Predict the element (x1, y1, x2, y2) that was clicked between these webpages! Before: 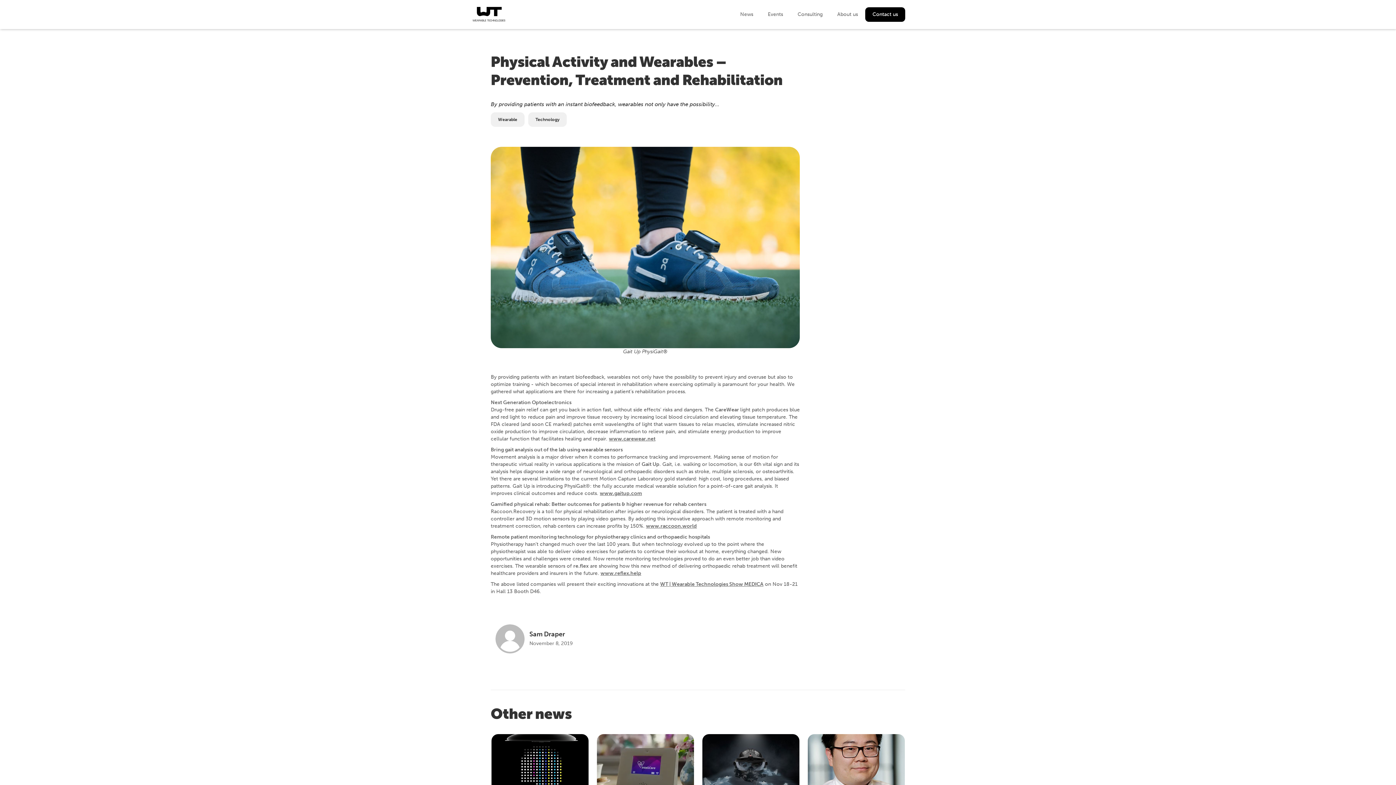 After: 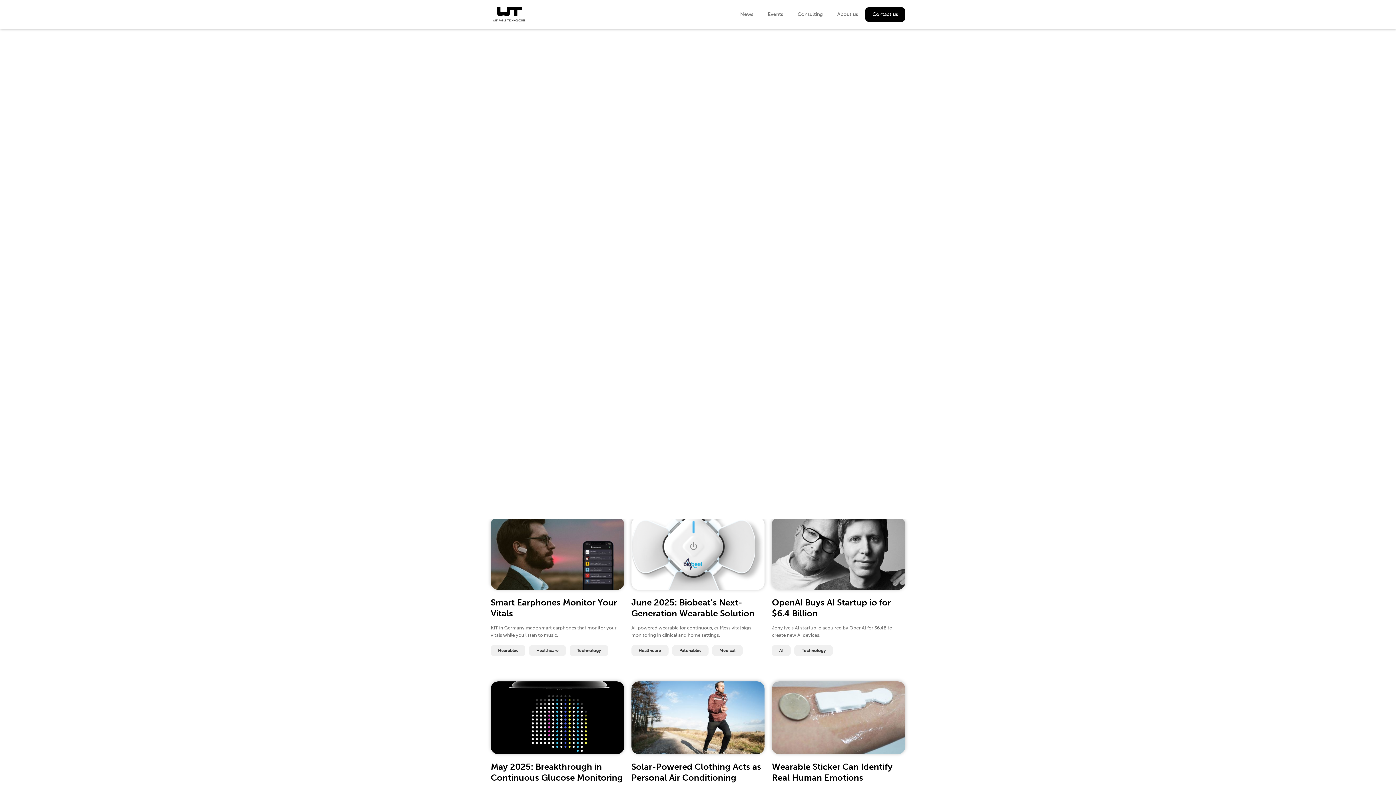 Action: label: home bbox: (470, 1, 507, 26)